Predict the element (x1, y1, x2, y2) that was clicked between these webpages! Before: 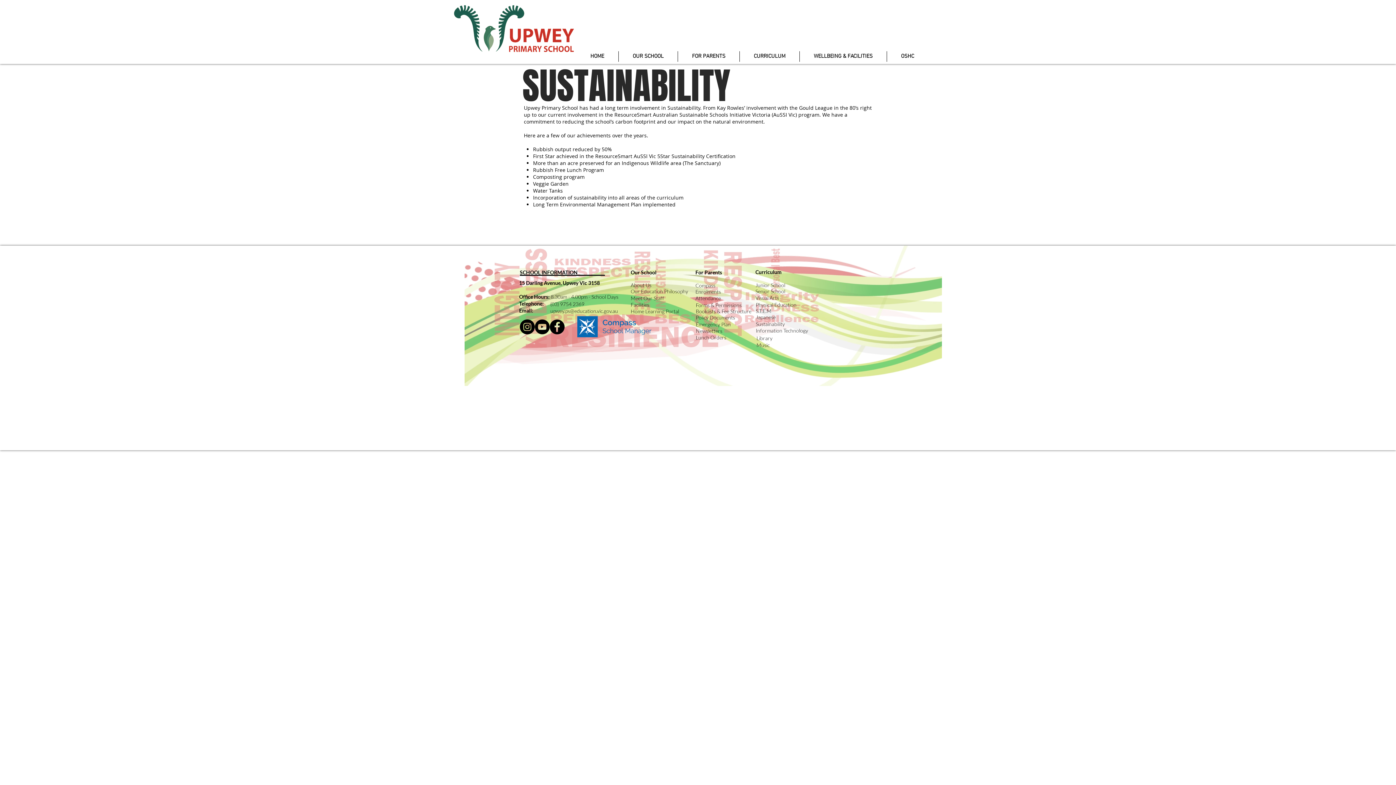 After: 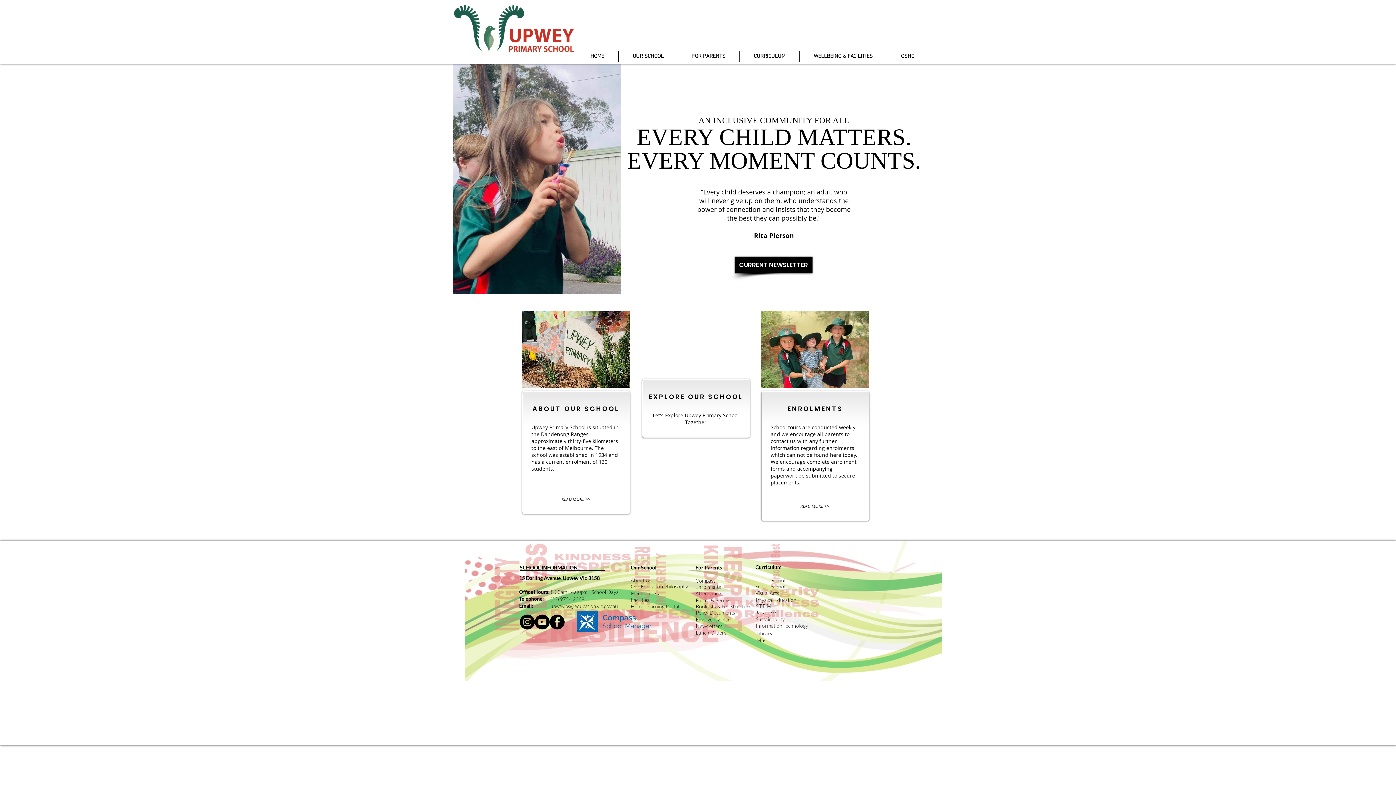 Action: bbox: (453, 4, 575, 53)